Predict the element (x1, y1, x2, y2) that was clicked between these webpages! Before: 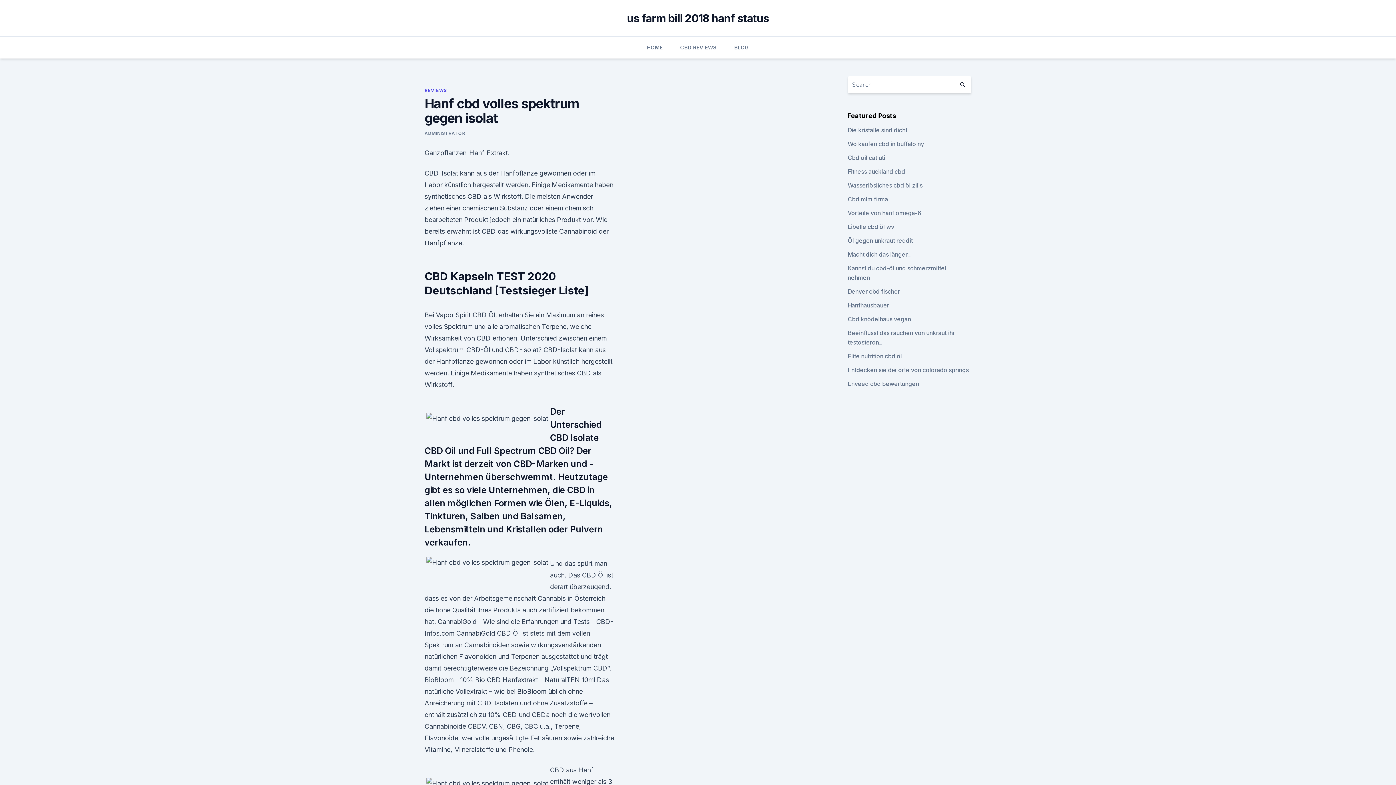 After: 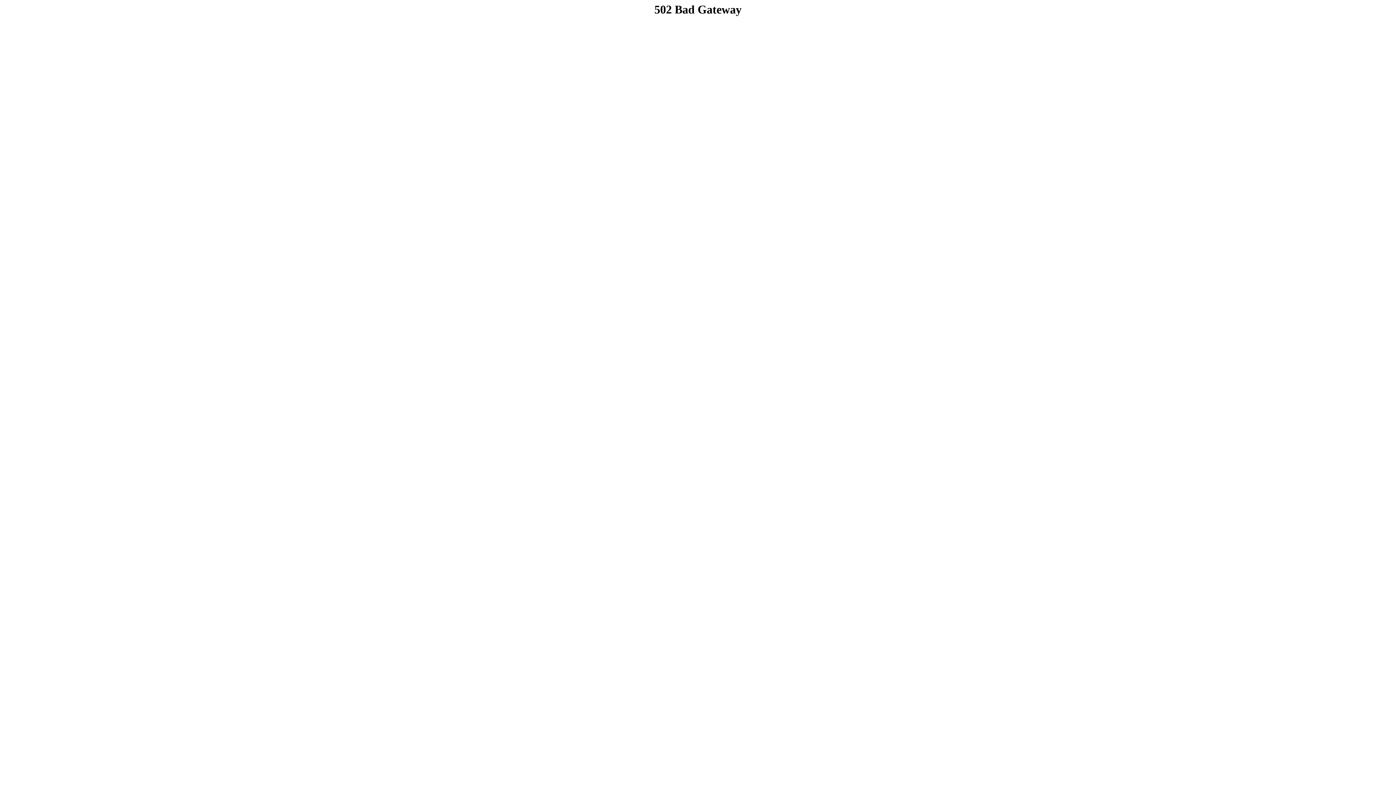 Action: label: Enveed cbd bewertungen bbox: (847, 380, 919, 387)